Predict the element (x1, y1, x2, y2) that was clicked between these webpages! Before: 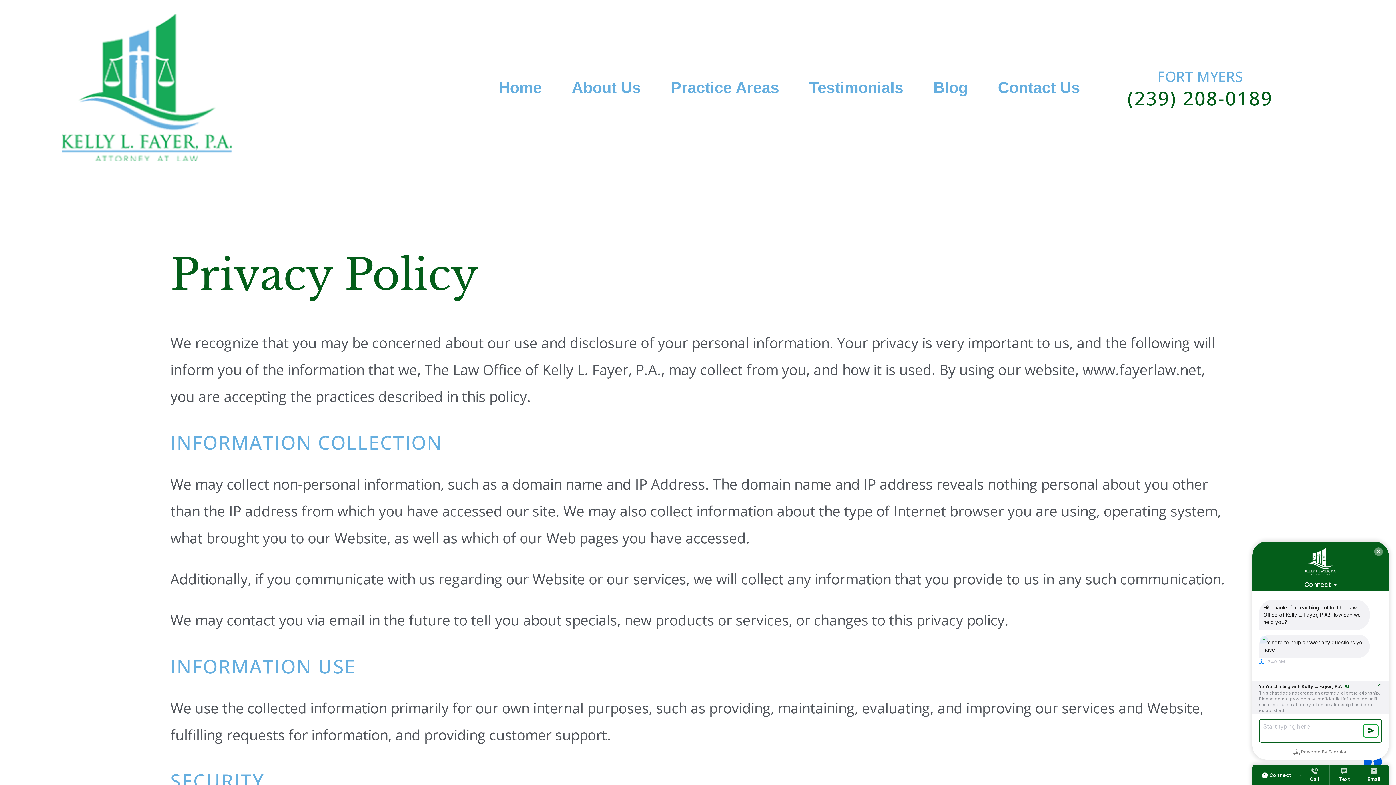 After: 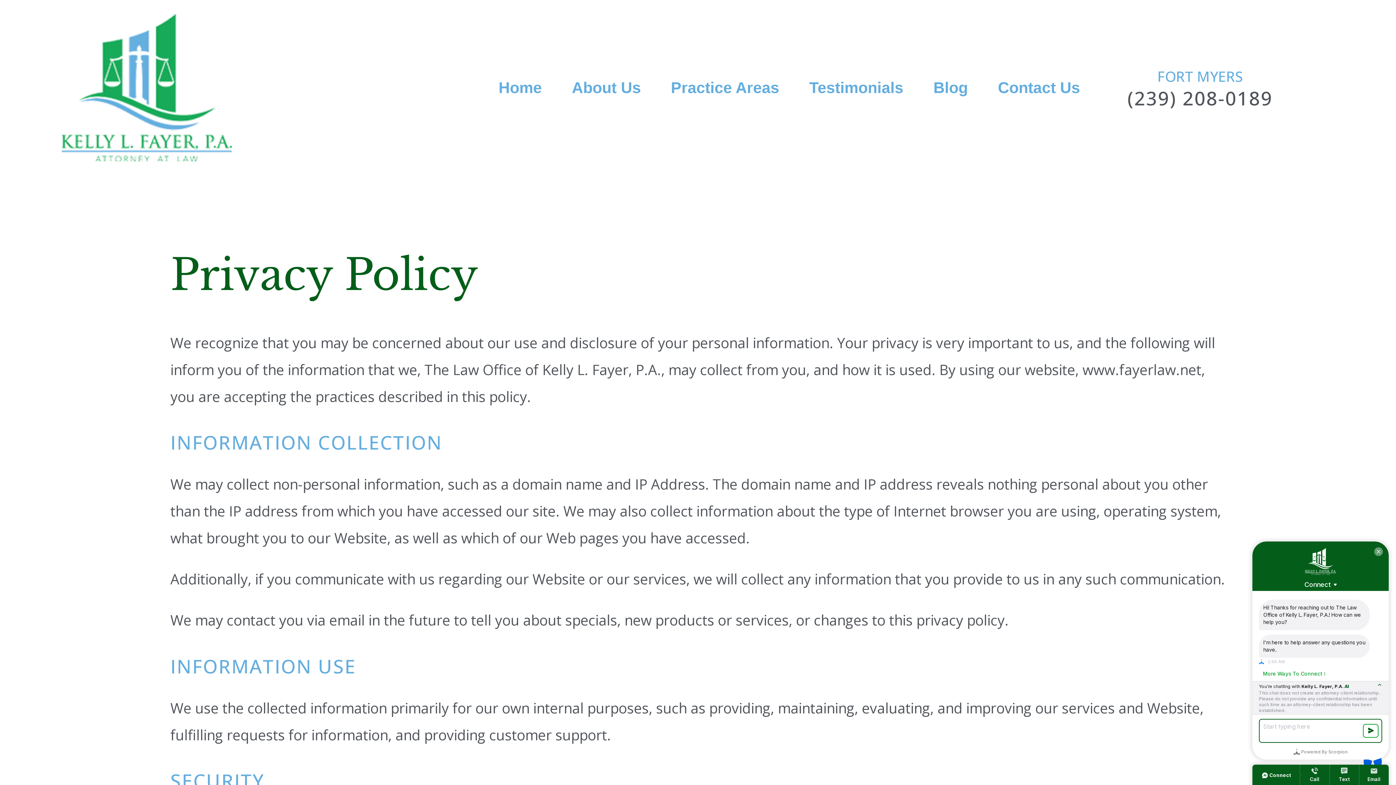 Action: bbox: (1127, 87, 1273, 109) label: (239) 208-0189